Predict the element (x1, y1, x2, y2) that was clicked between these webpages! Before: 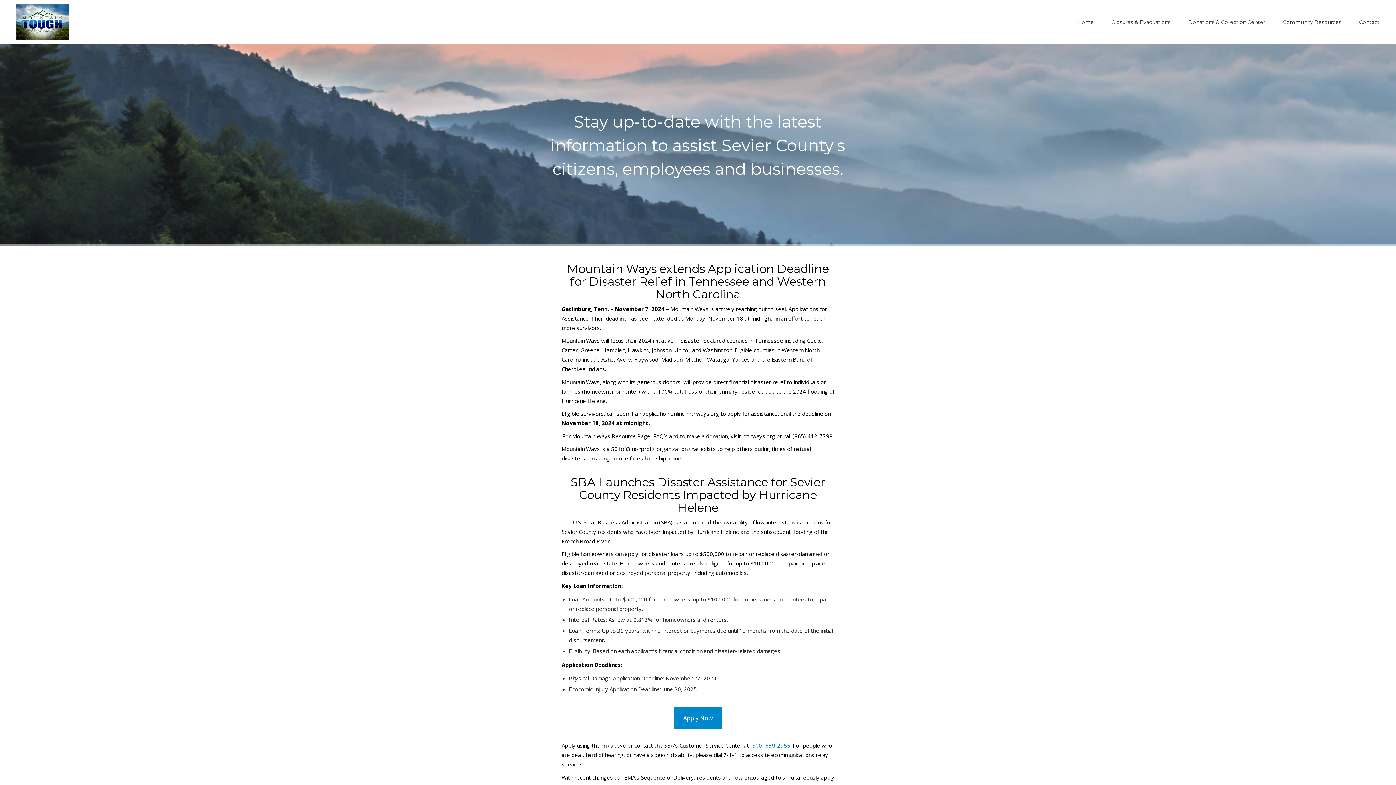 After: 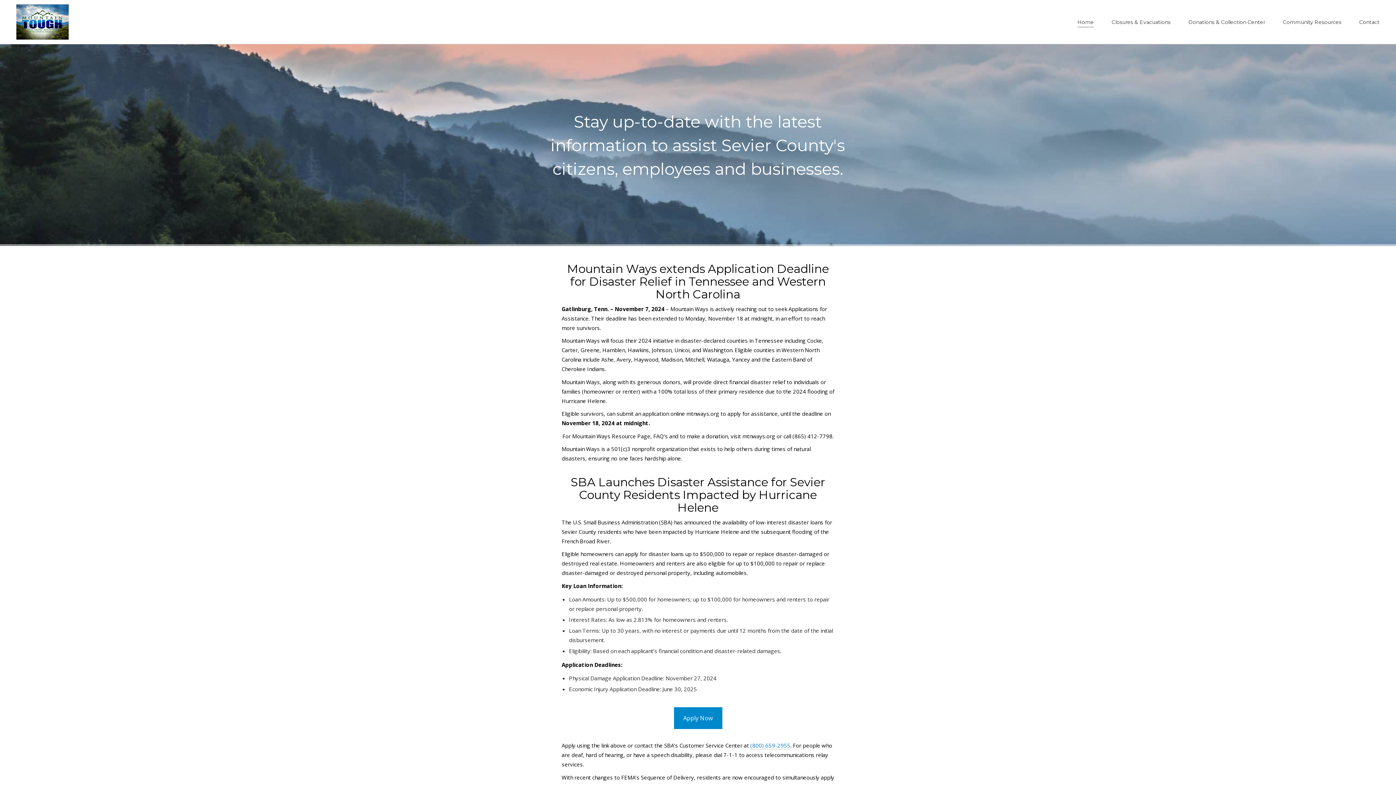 Action: label: Home bbox: (1077, 17, 1094, 26)